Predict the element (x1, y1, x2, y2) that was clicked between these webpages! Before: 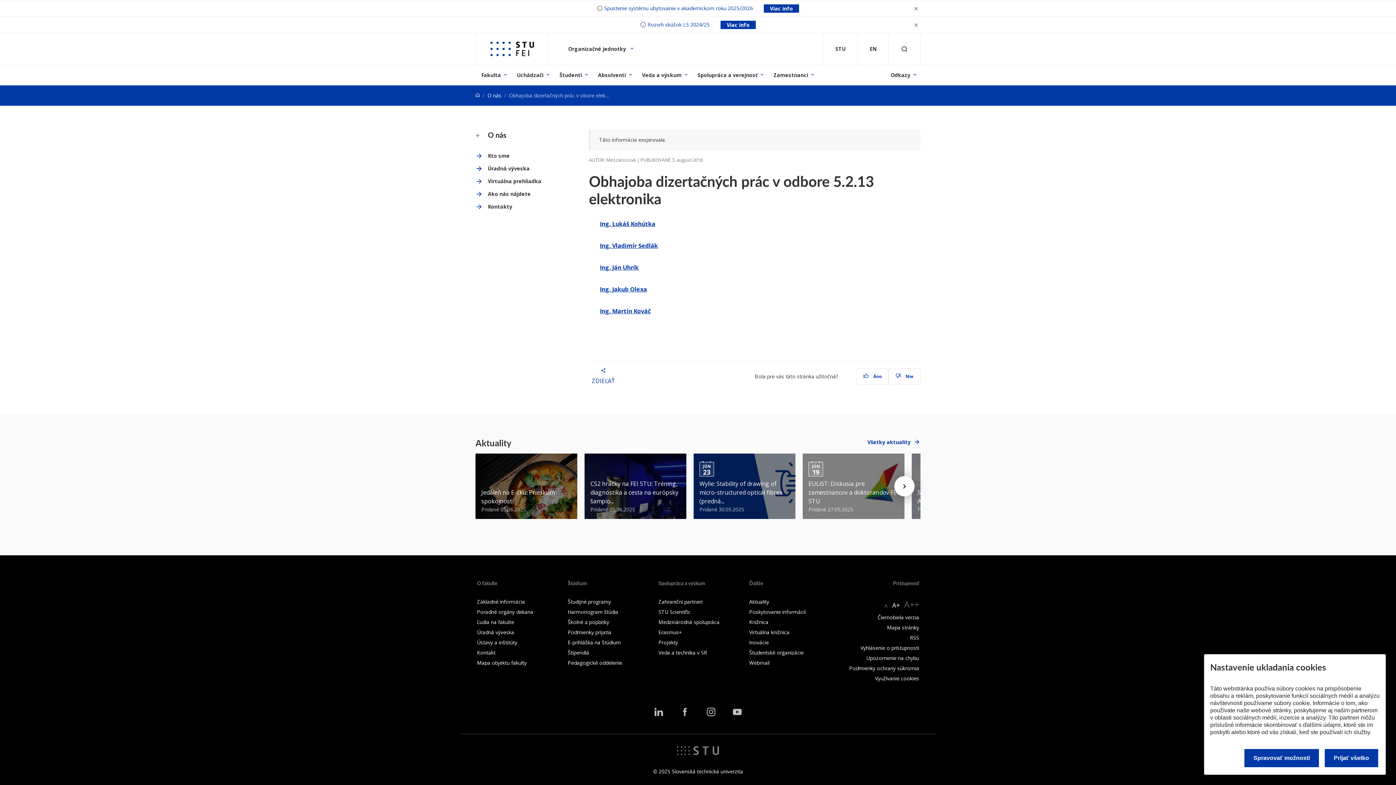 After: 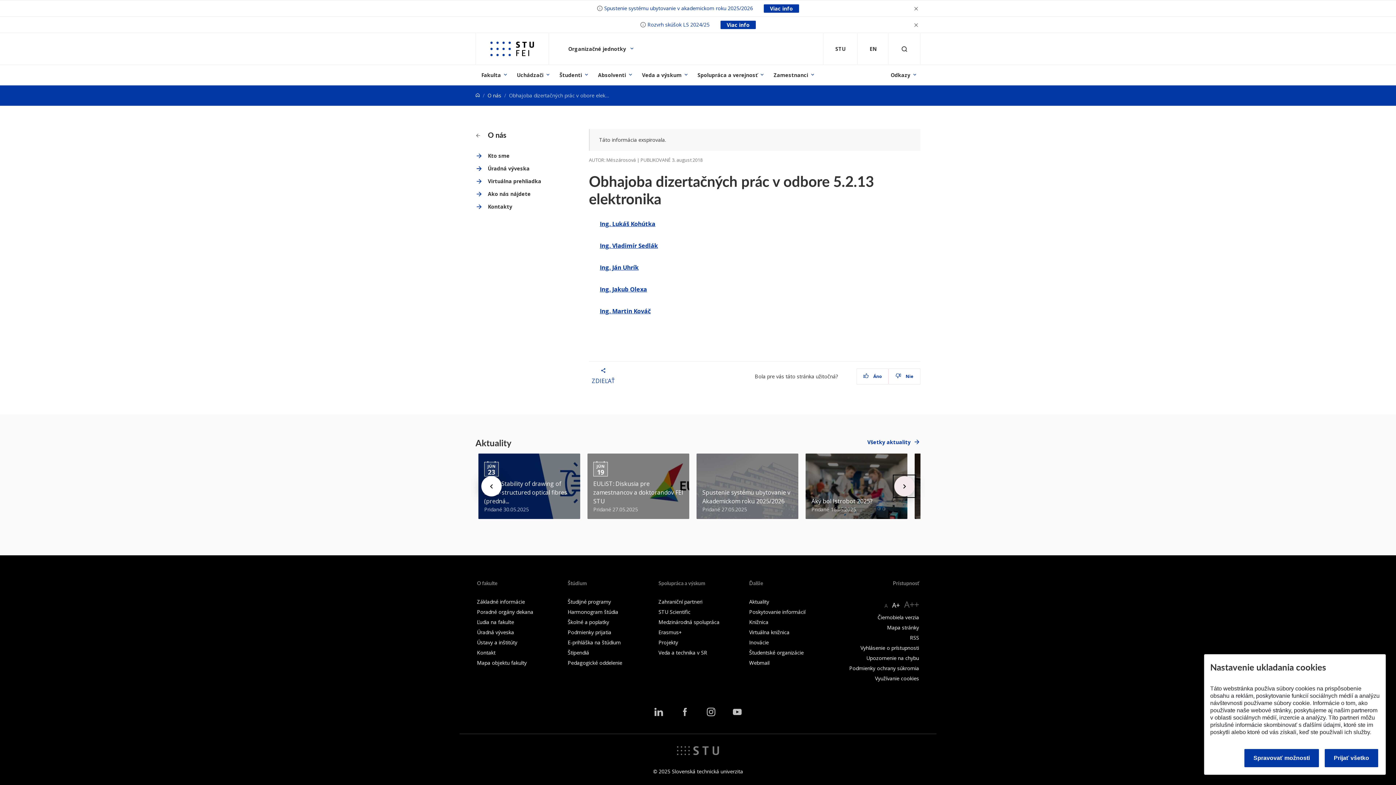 Action: bbox: (894, 476, 914, 496) label: Next news